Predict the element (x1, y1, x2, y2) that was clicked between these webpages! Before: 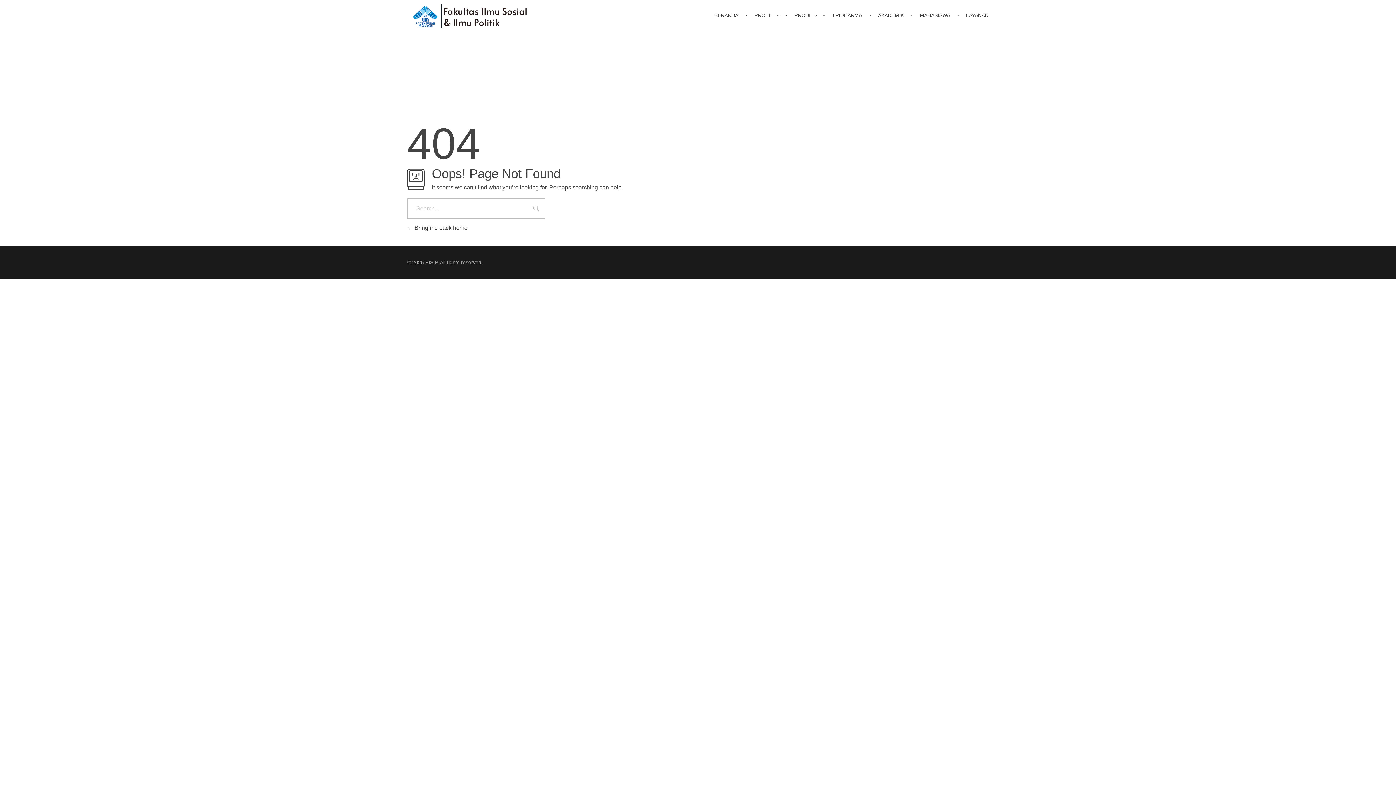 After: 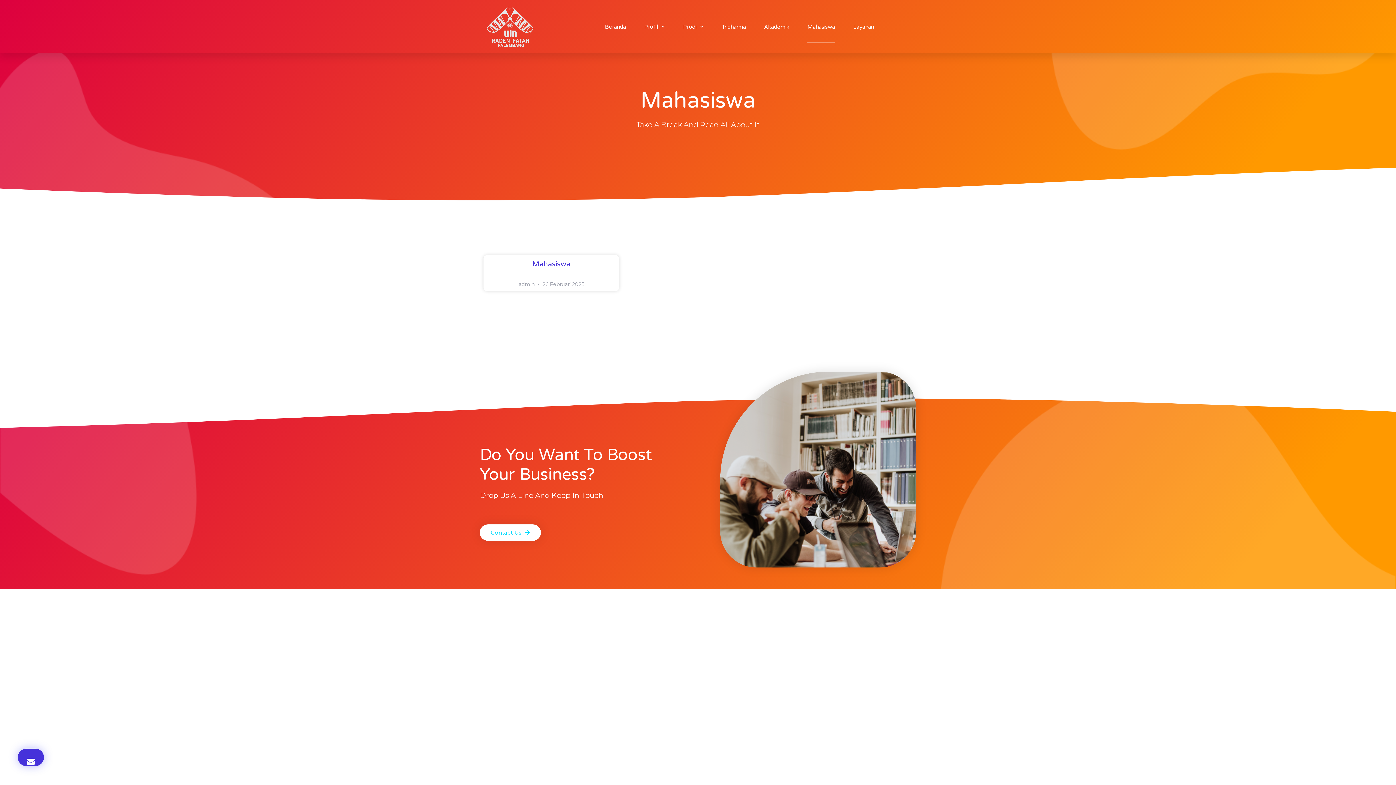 Action: label: MAHASISWA  bbox: (913, 0, 959, 30)